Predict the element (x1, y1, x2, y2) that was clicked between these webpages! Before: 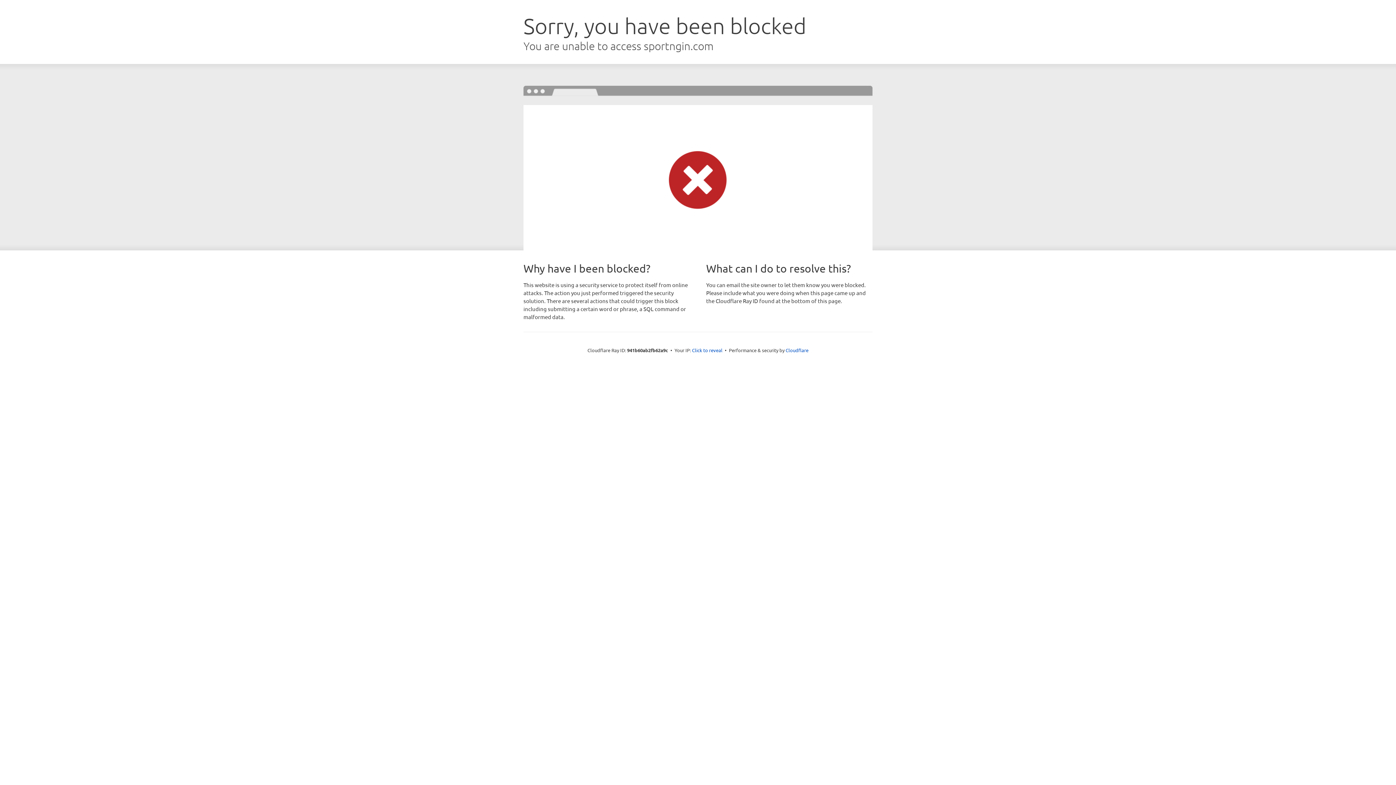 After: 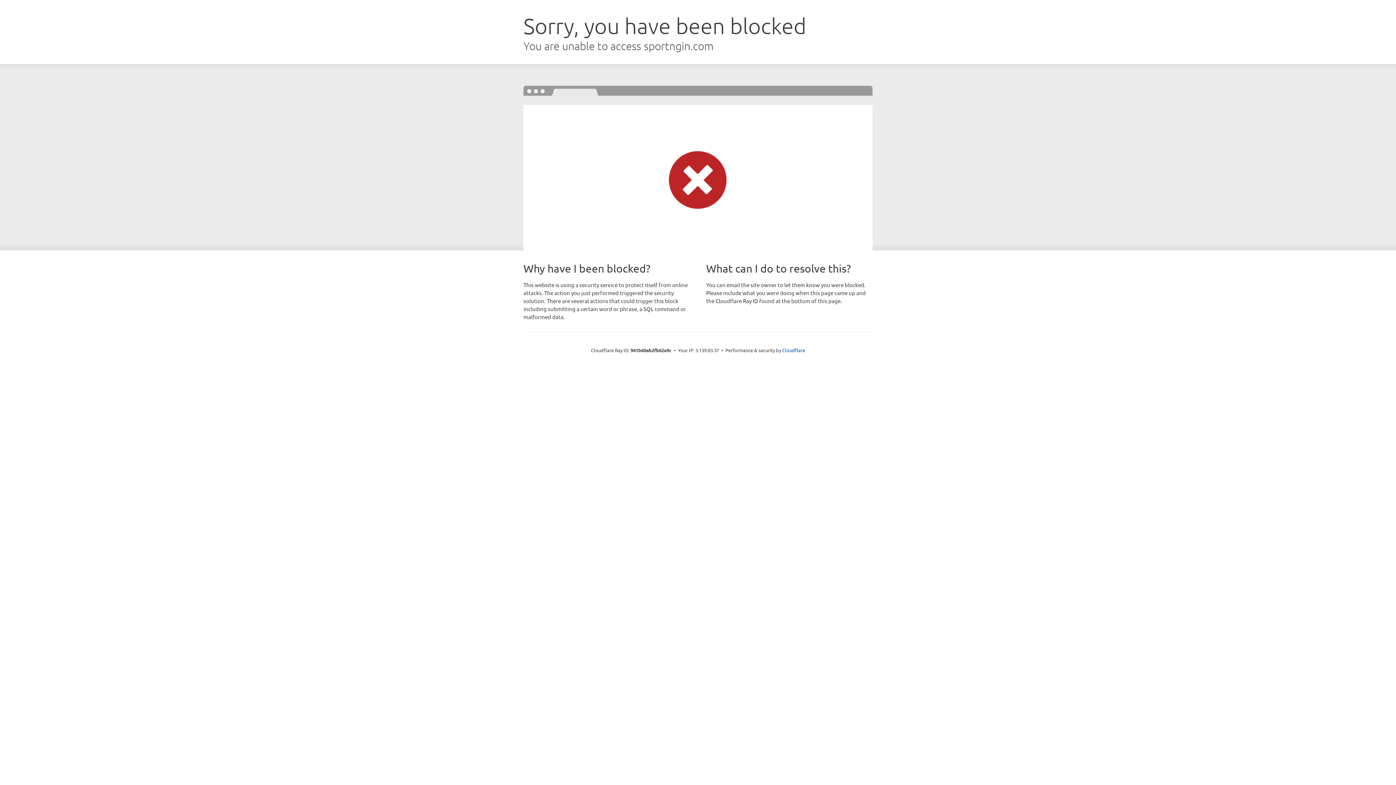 Action: label: Click to reveal bbox: (692, 346, 722, 353)